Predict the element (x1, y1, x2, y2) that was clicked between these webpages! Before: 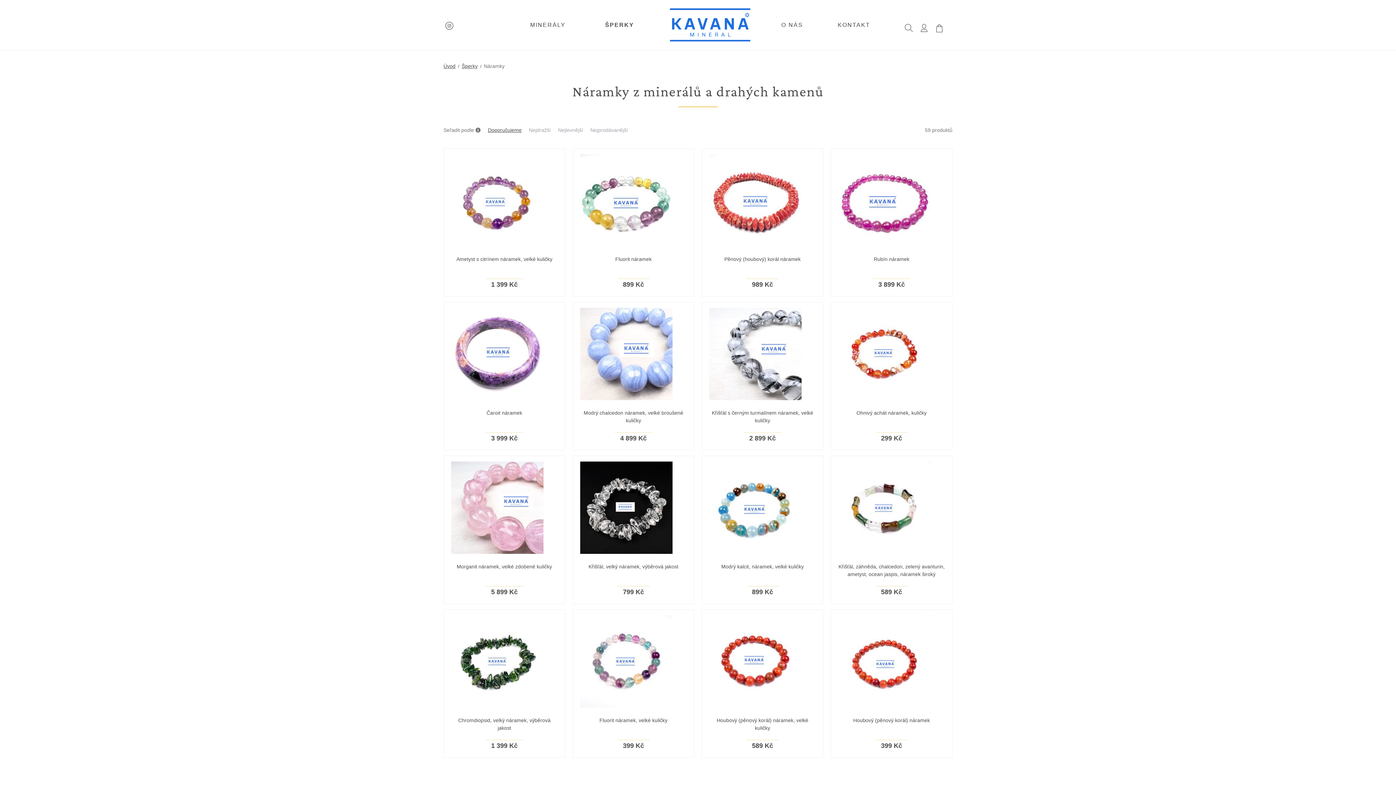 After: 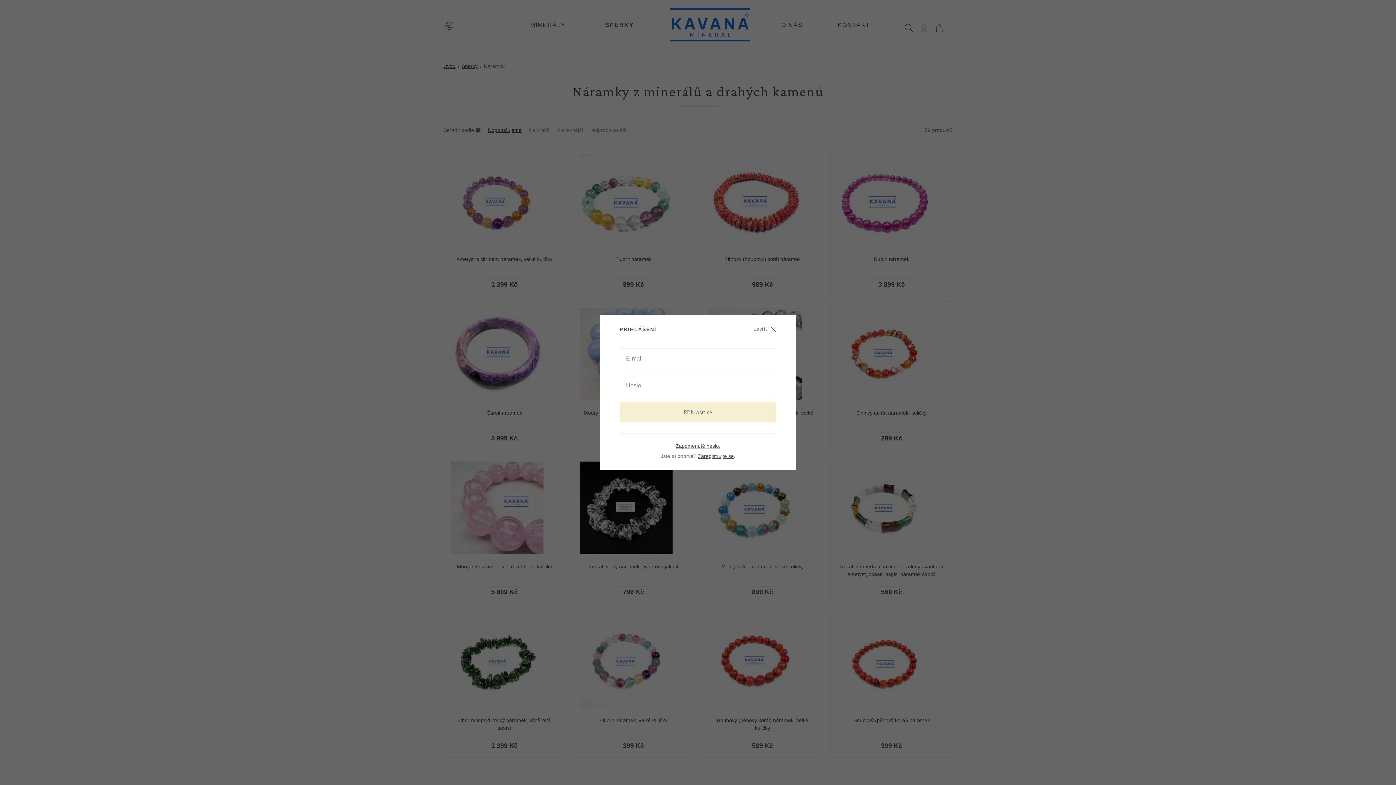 Action: bbox: (916, 21, 932, 35)